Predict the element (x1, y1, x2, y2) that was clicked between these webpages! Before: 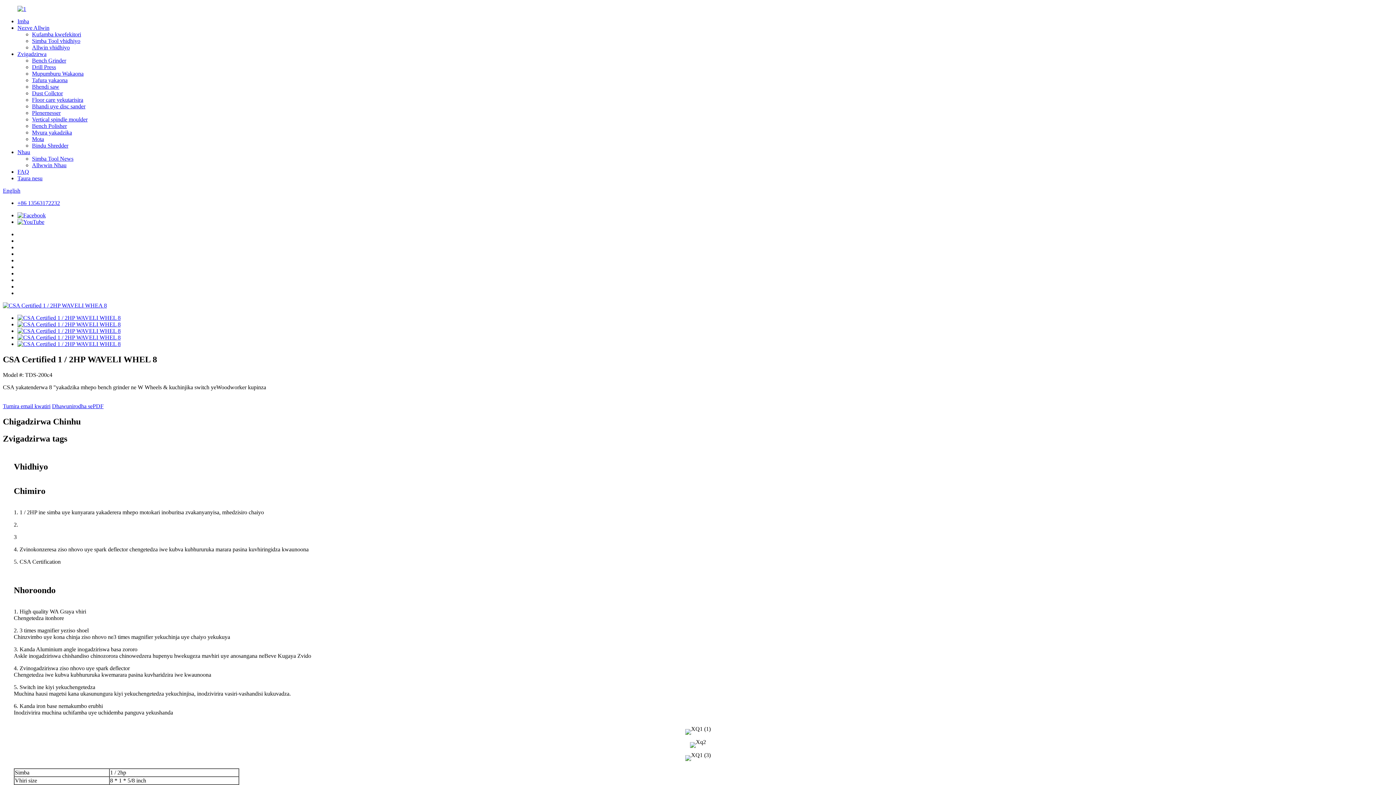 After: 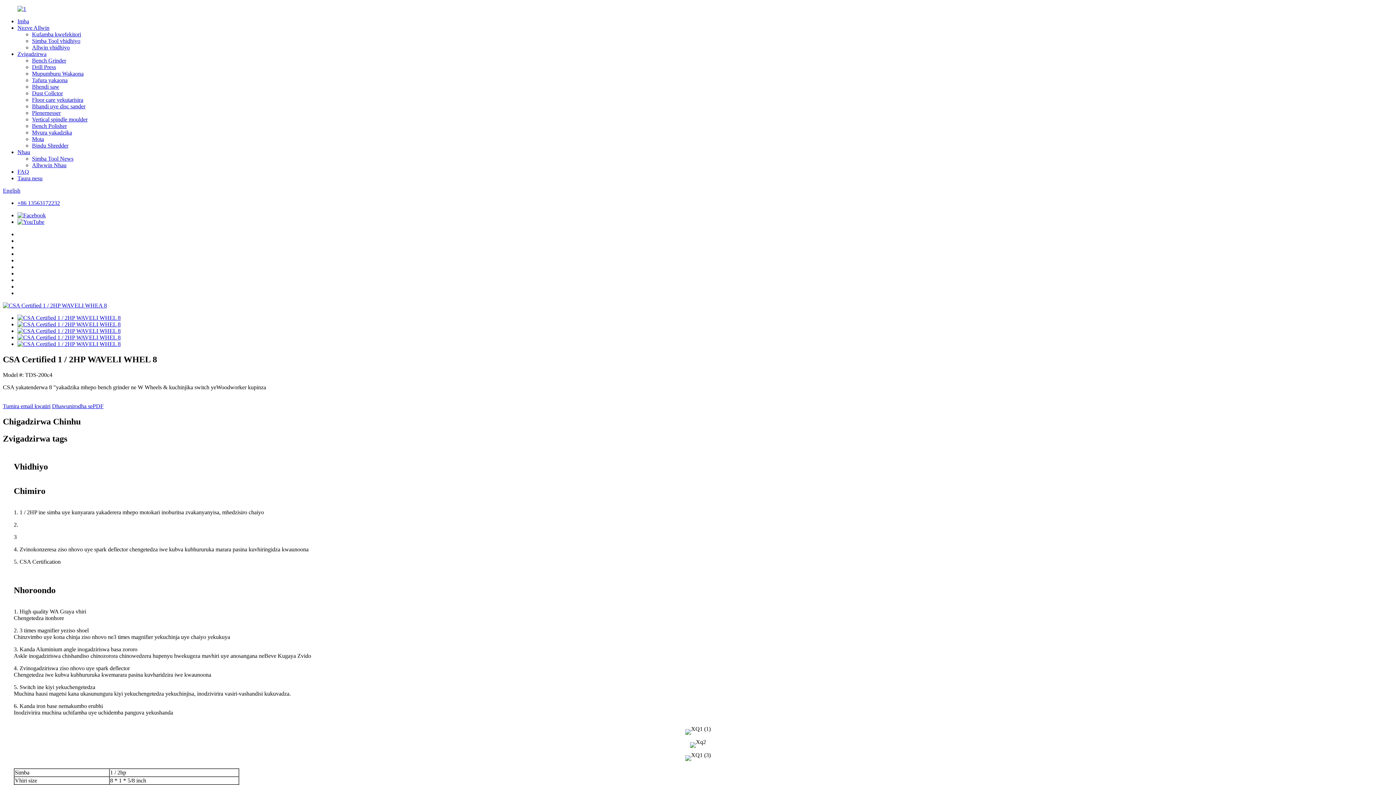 Action: bbox: (17, 212, 45, 218)